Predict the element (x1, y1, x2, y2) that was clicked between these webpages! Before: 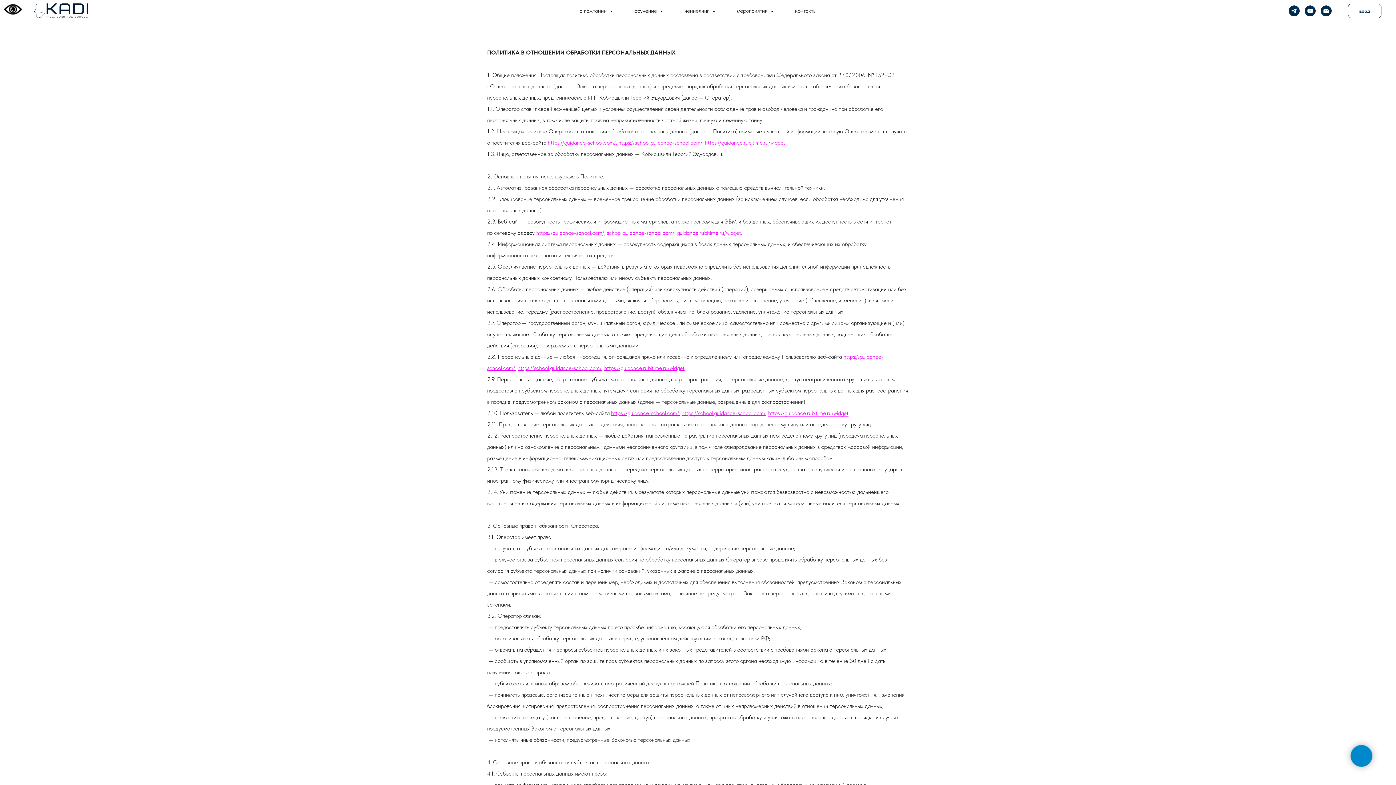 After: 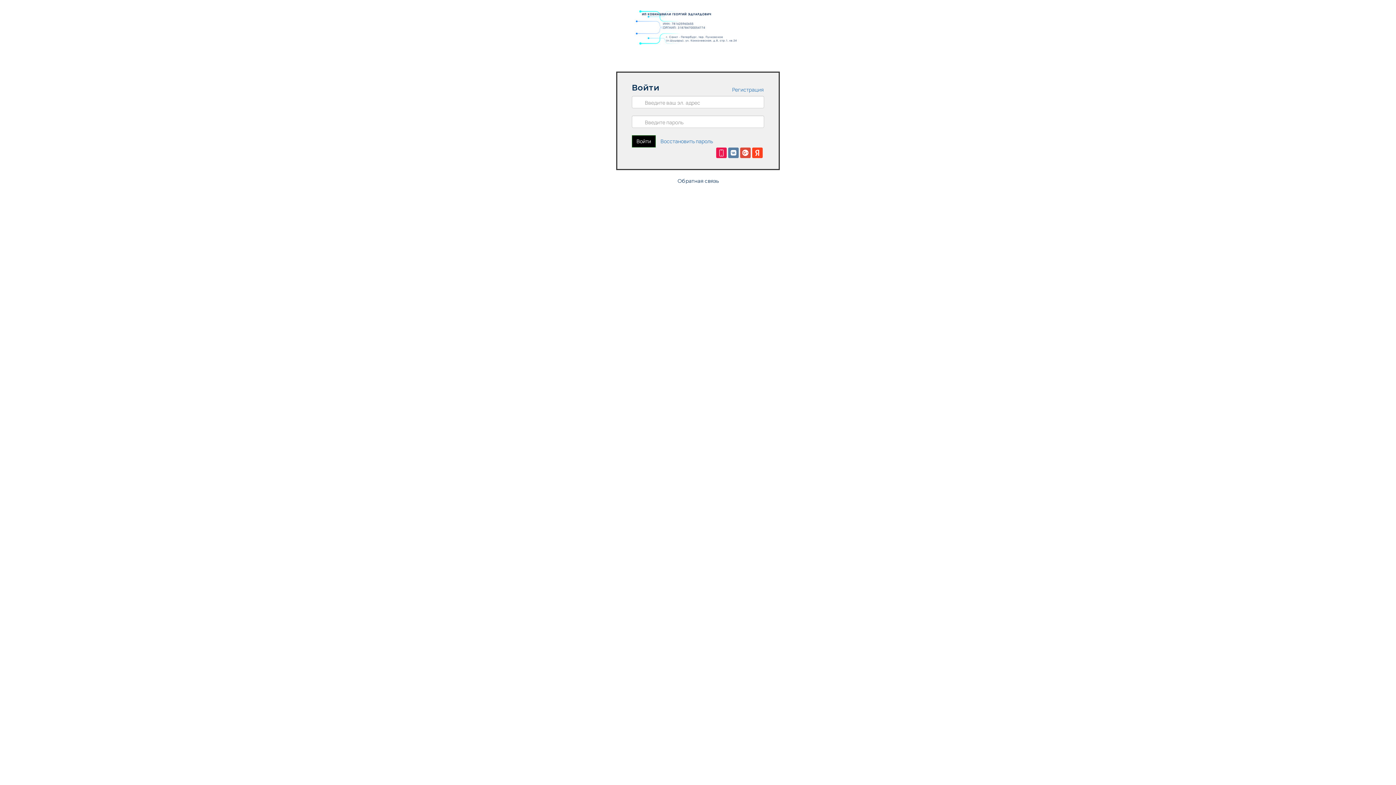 Action: bbox: (1348, 3, 1381, 18) label: вход